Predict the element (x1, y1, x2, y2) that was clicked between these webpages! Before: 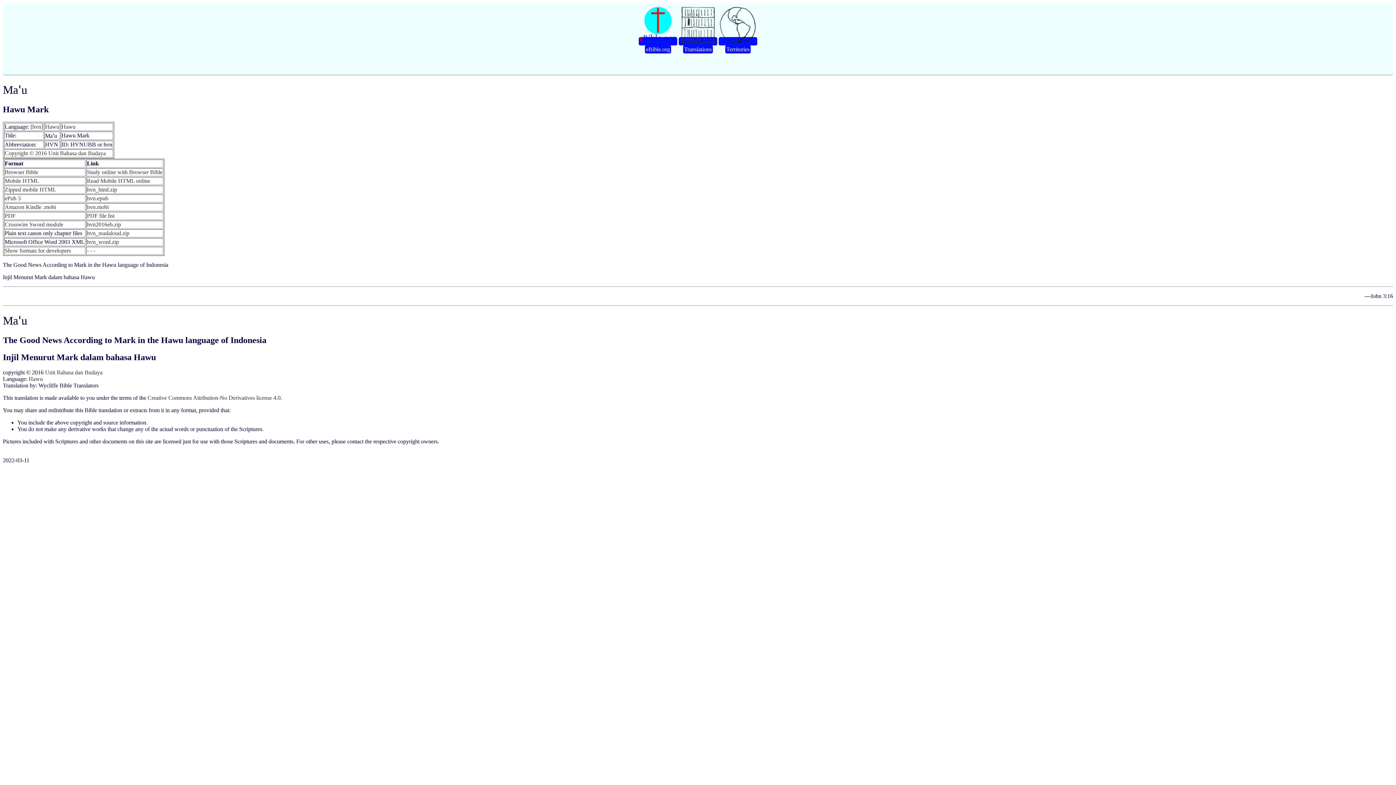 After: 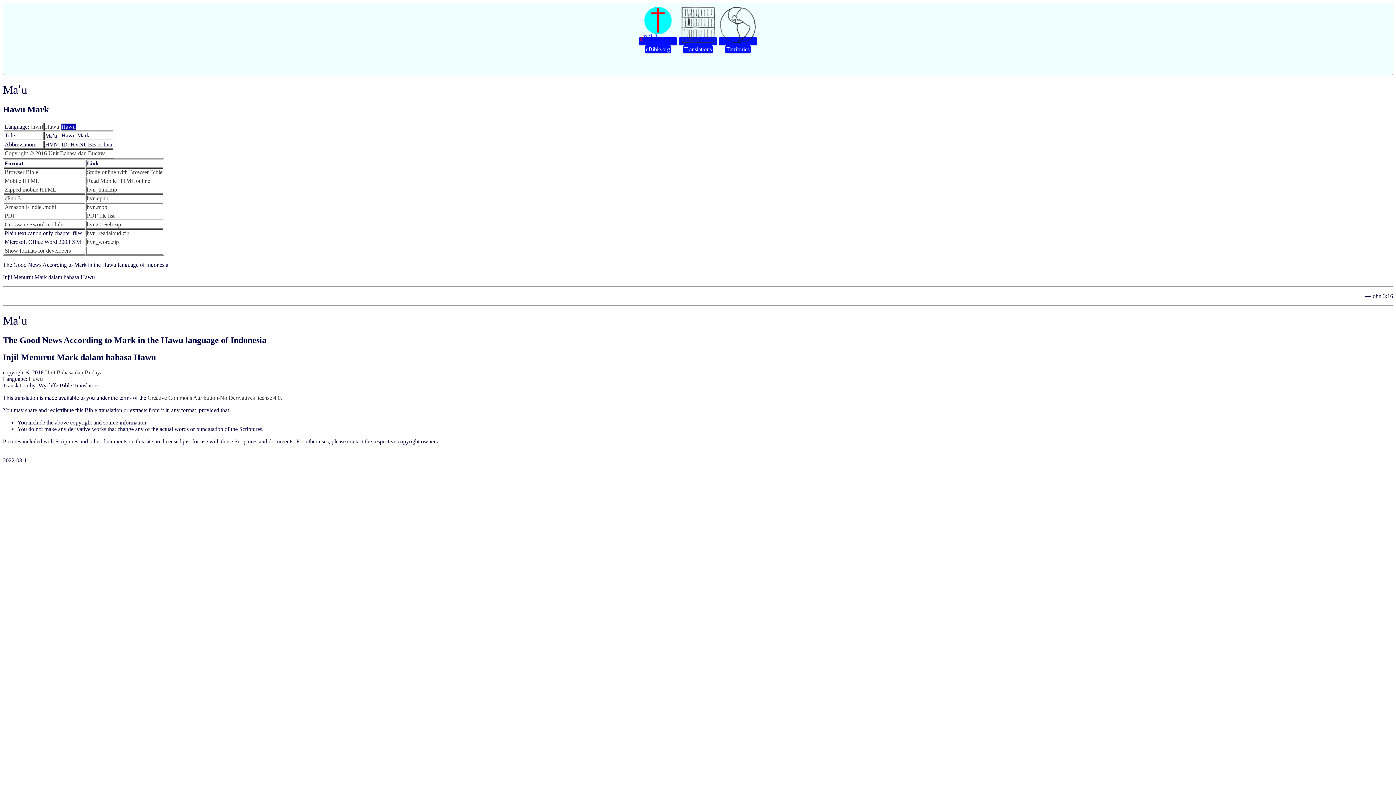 Action: bbox: (61, 123, 75, 129) label: Hawu